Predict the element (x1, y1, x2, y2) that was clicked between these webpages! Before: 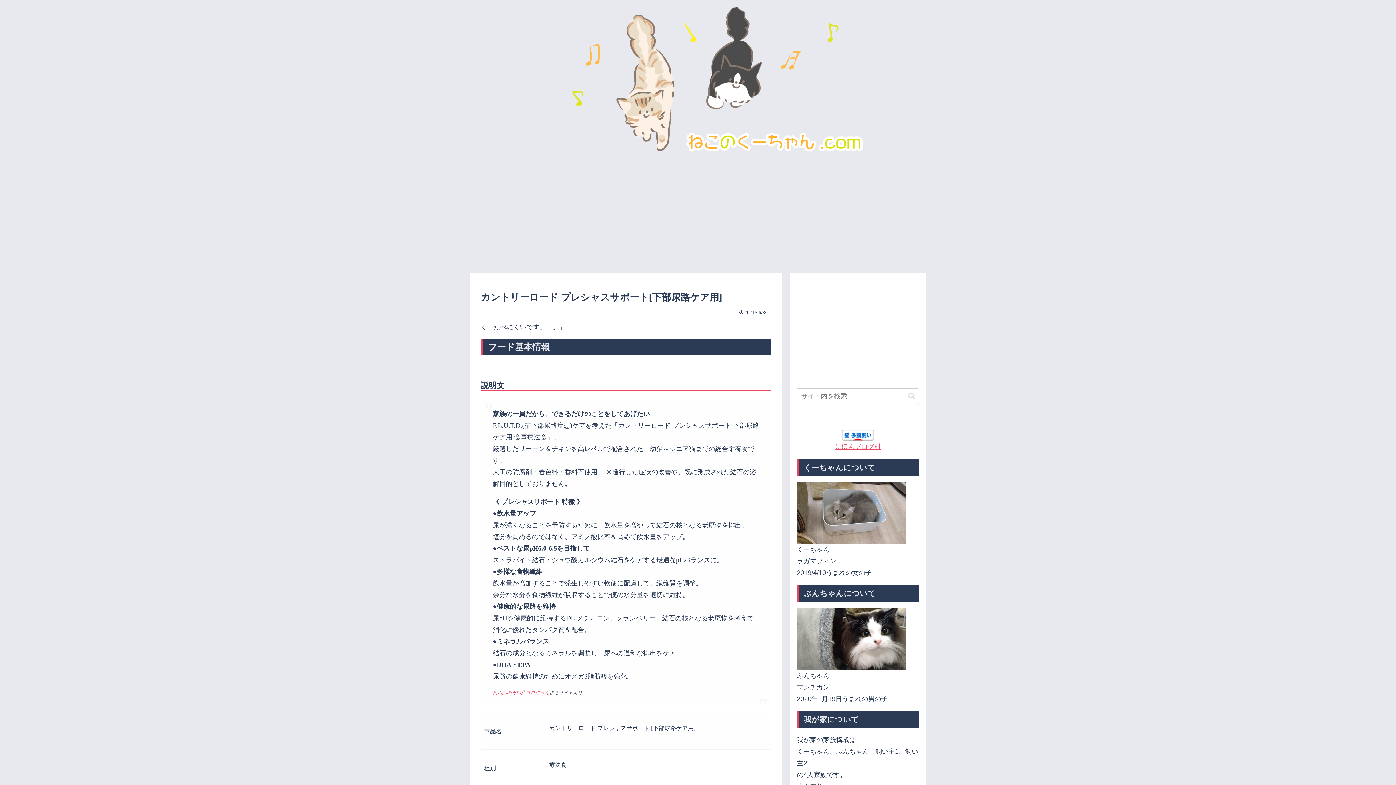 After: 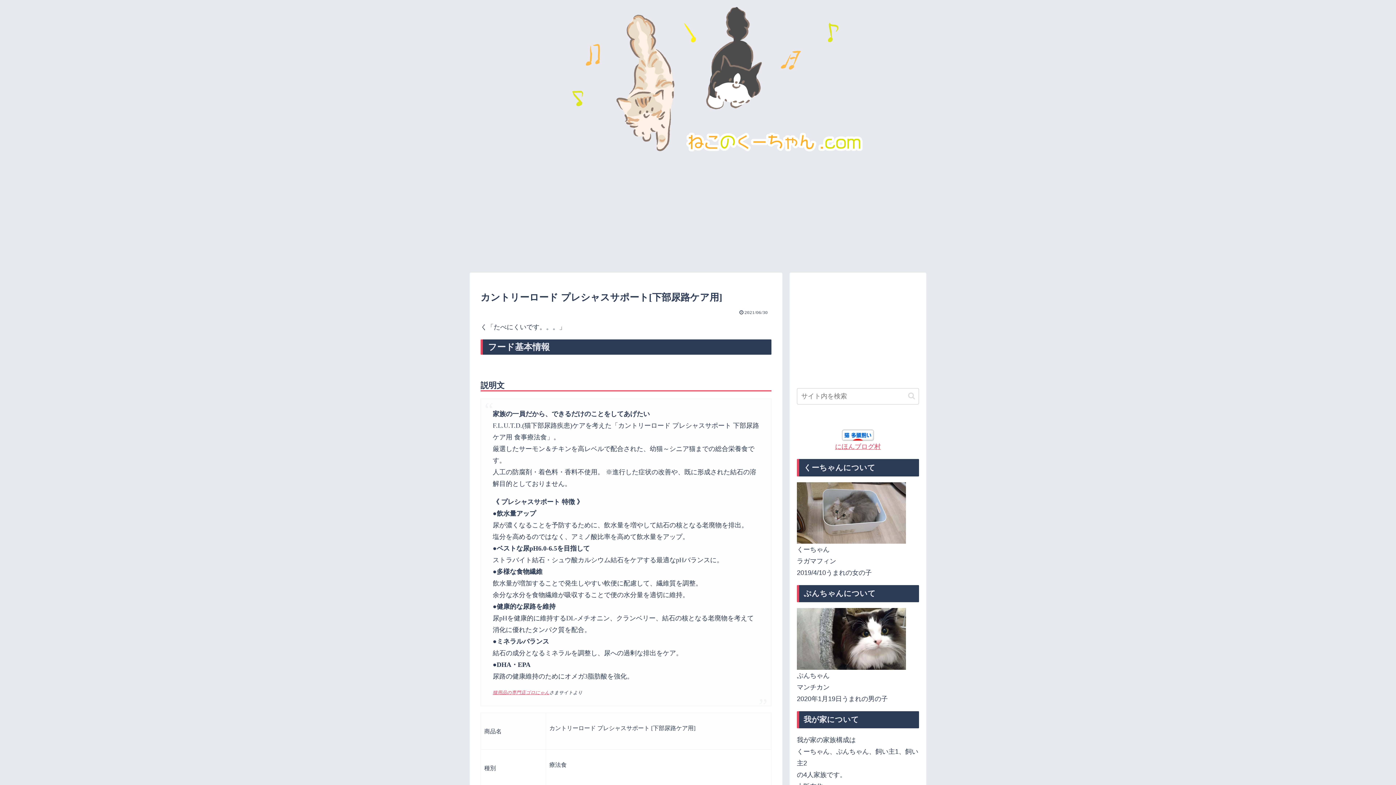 Action: bbox: (842, 431, 874, 438)